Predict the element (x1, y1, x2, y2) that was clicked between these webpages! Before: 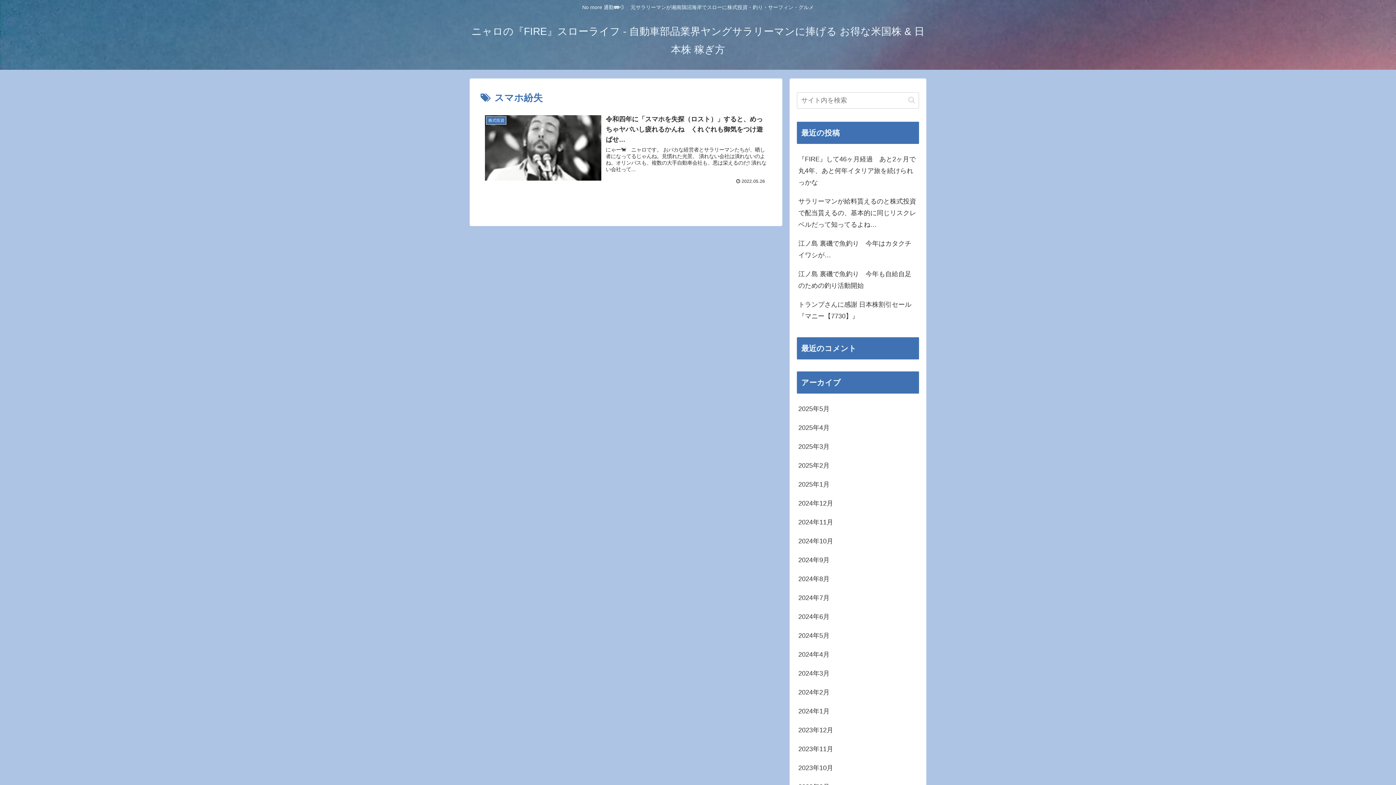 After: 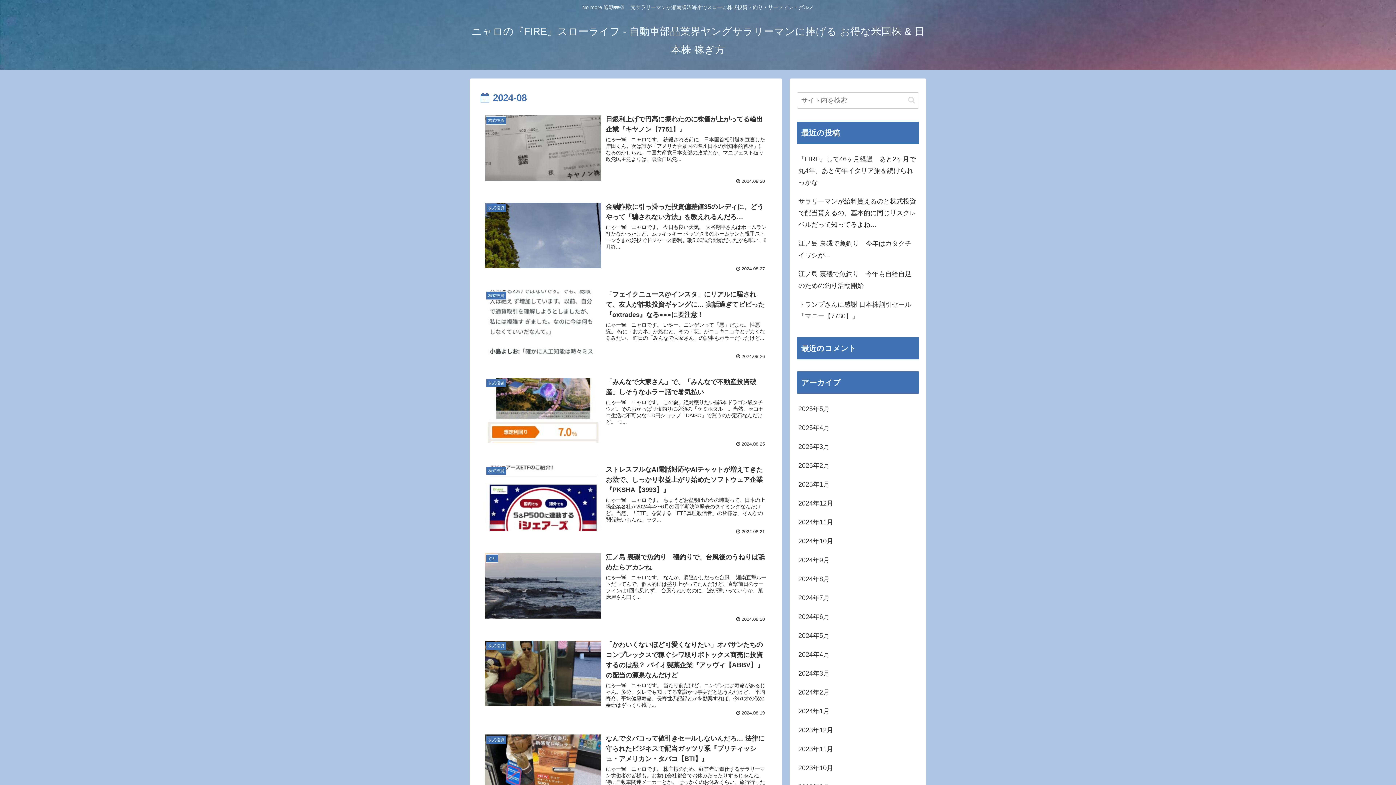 Action: bbox: (797, 569, 919, 588) label: 2024年8月